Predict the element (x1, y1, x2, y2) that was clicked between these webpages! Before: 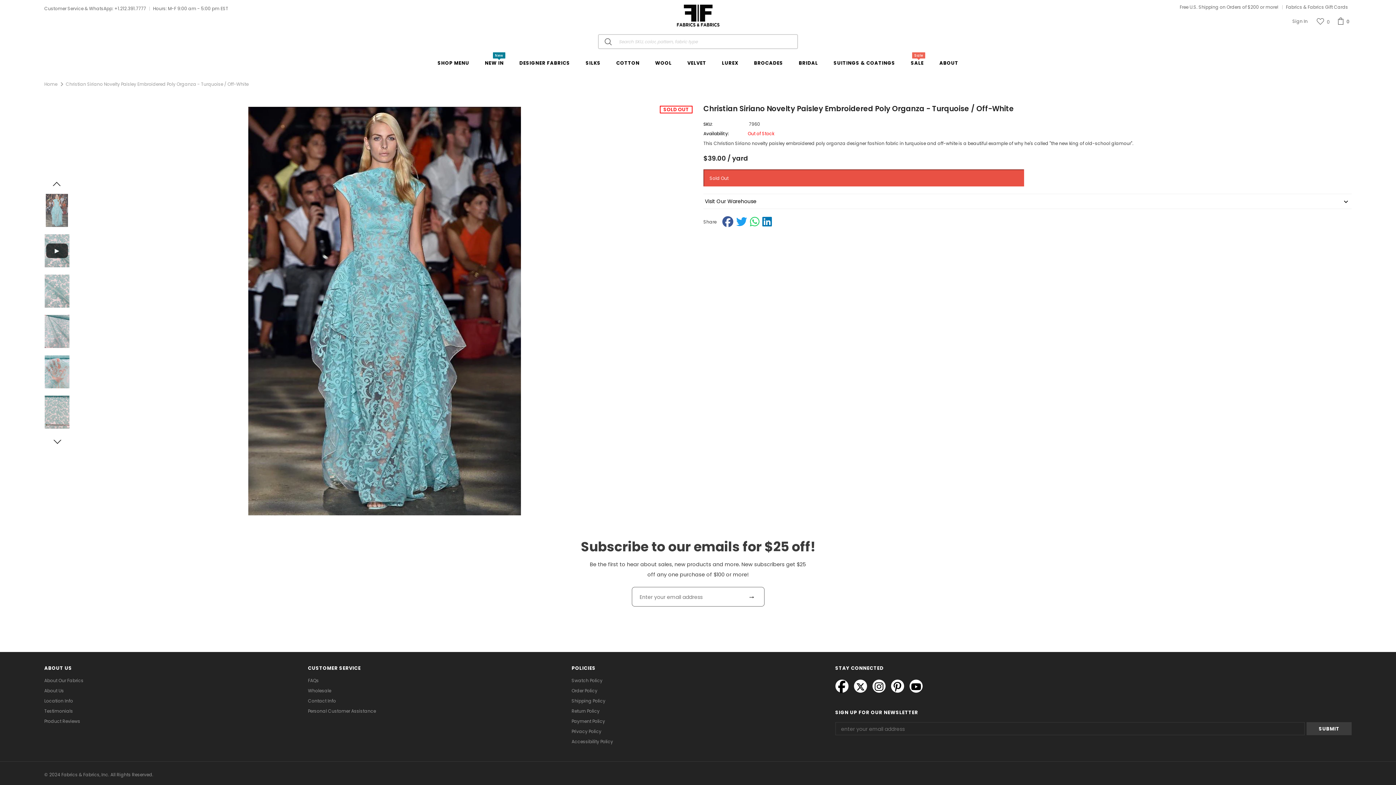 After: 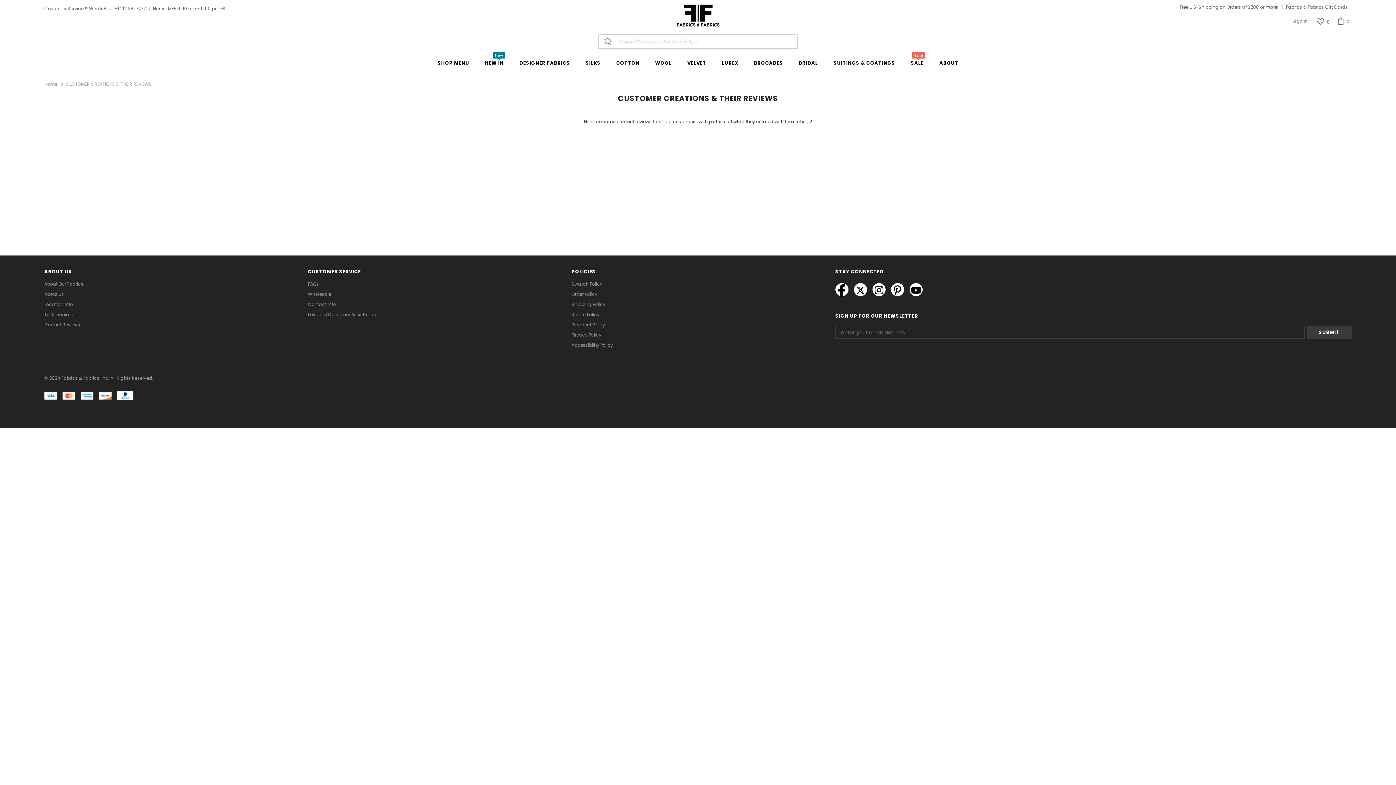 Action: label: Product Reviews bbox: (44, 716, 80, 726)